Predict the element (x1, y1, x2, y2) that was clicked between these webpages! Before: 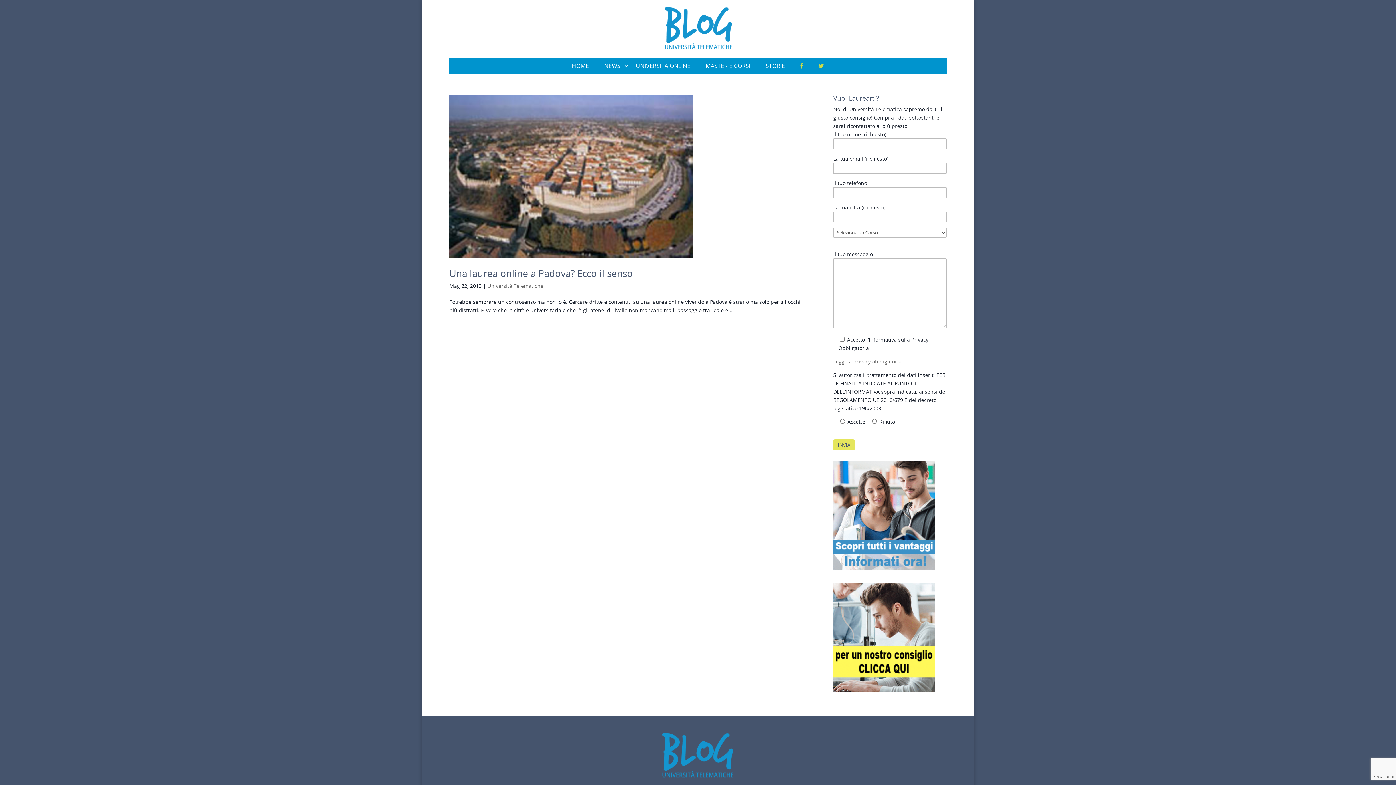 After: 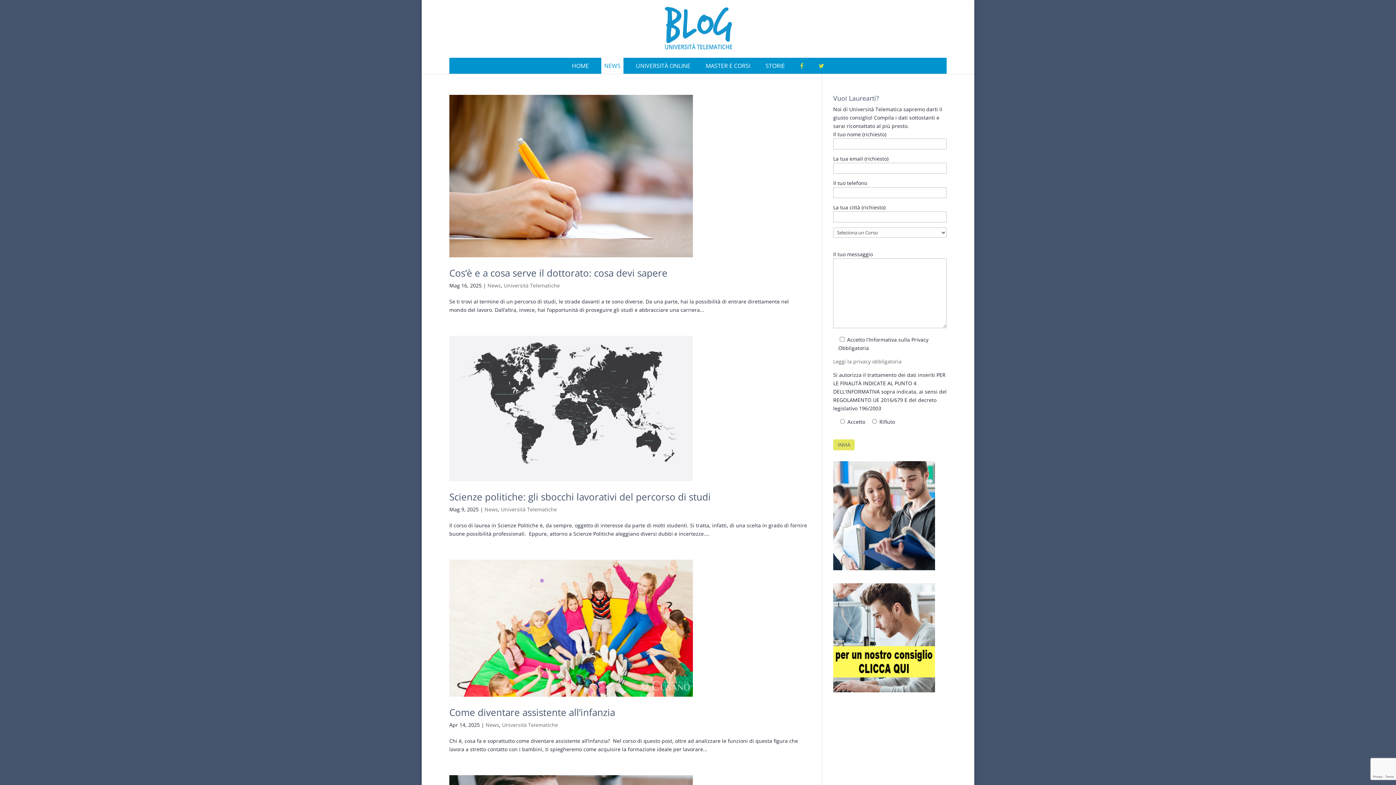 Action: label: NEWS bbox: (601, 57, 623, 73)